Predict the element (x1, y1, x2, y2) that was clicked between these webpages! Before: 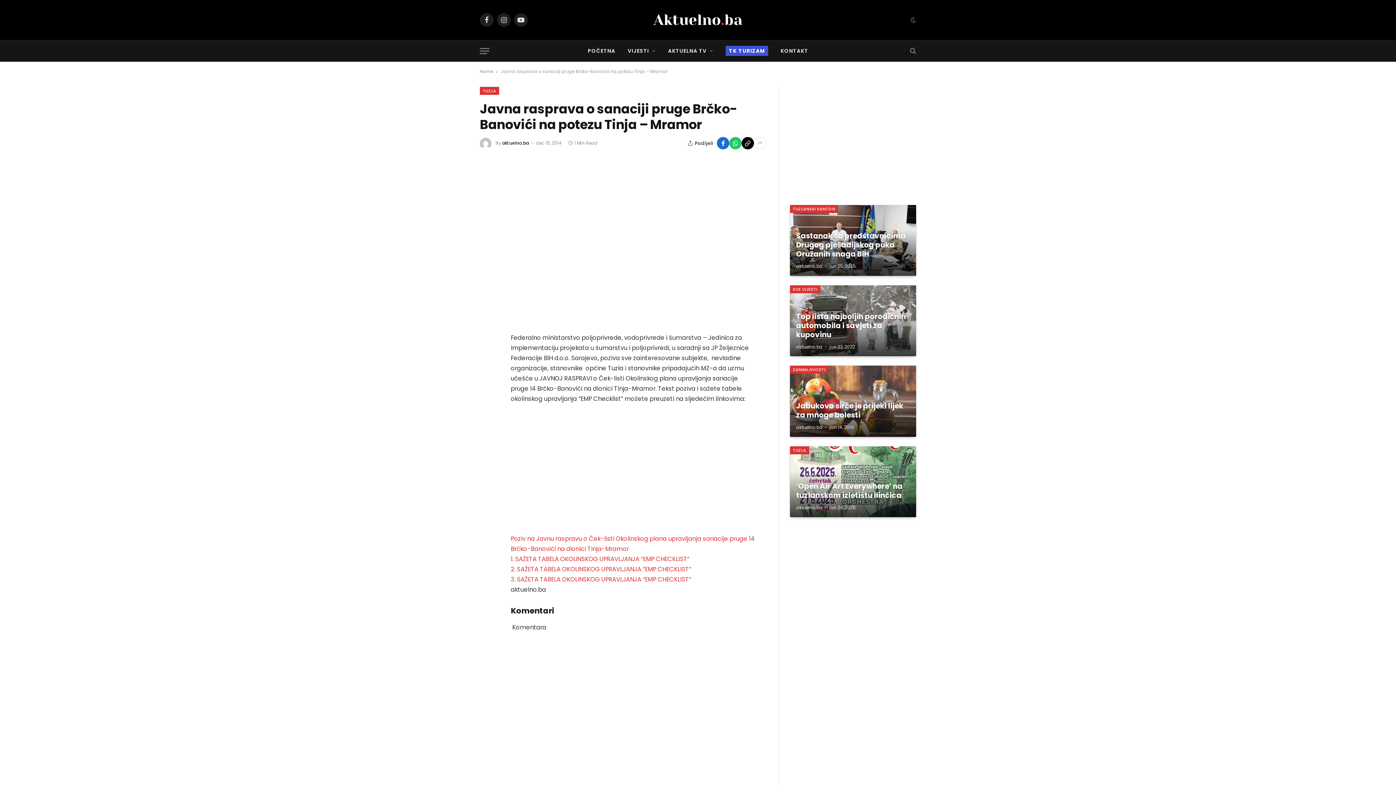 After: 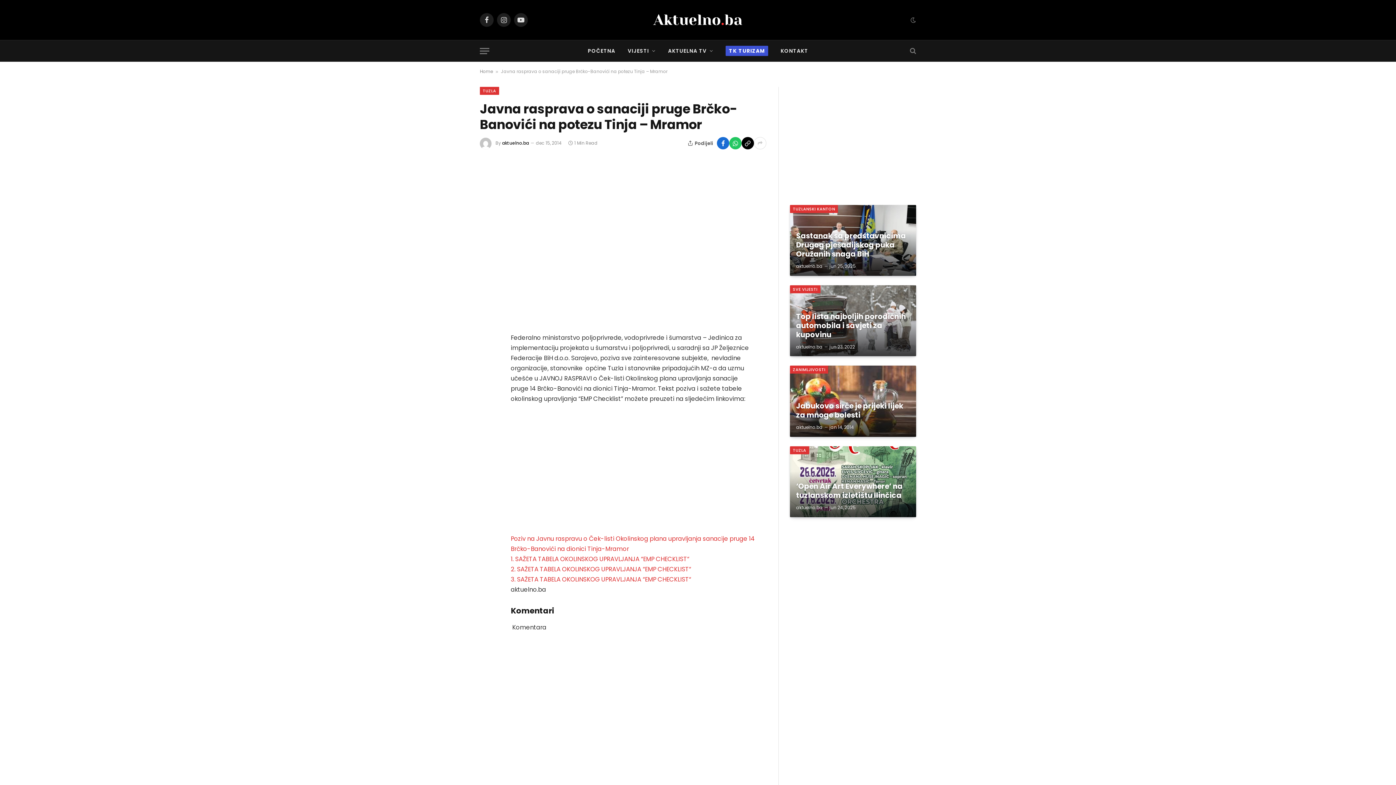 Action: bbox: (480, 387, 494, 401)